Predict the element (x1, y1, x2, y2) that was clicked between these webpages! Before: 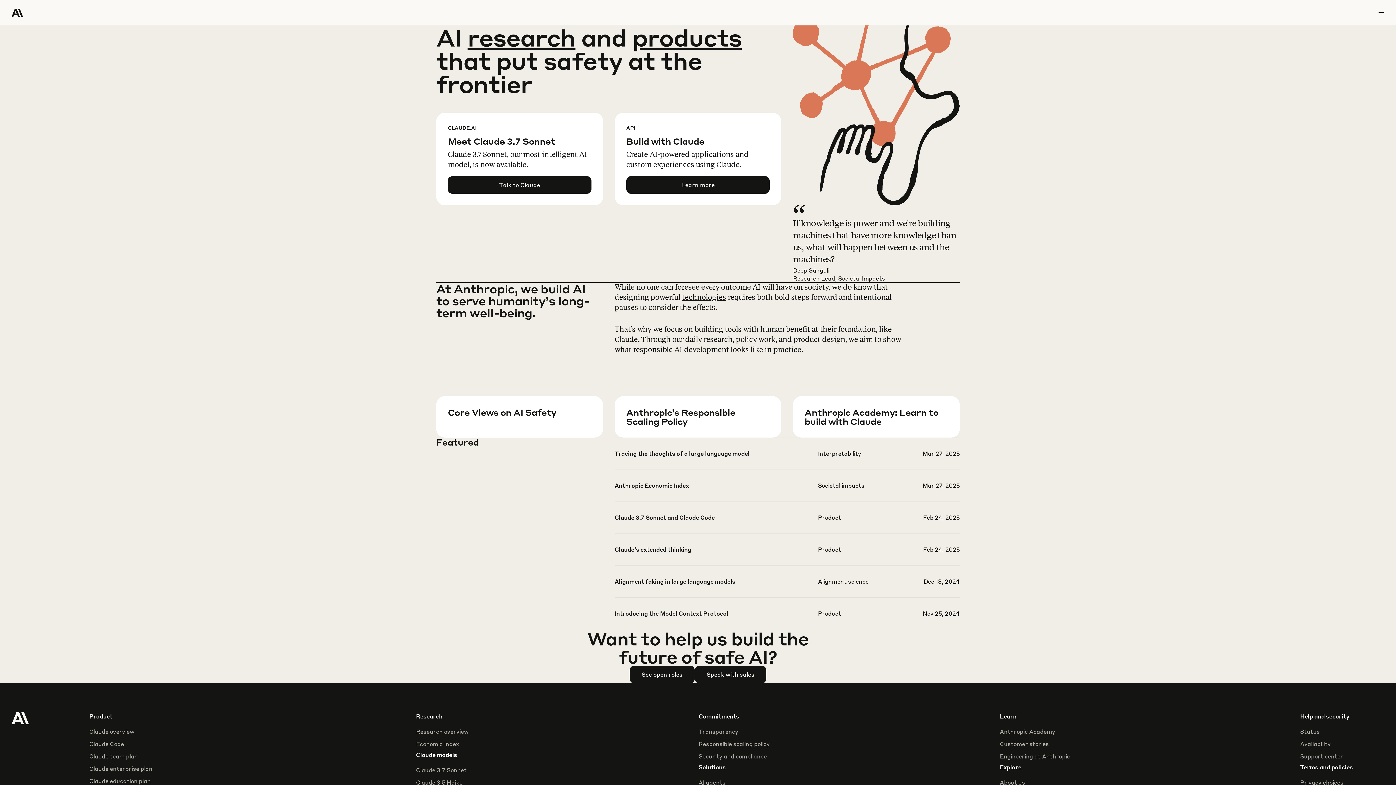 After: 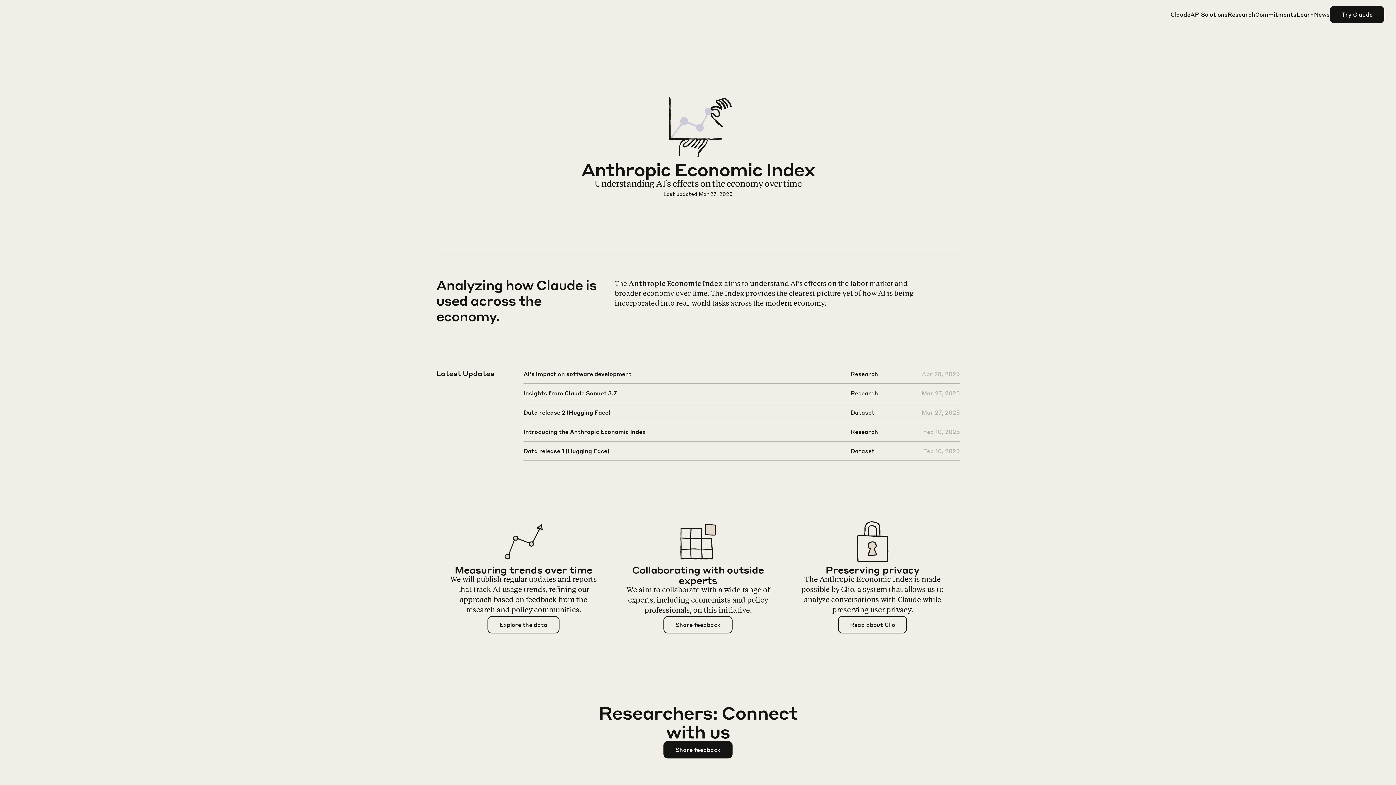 Action: bbox: (614, 481, 959, 513)